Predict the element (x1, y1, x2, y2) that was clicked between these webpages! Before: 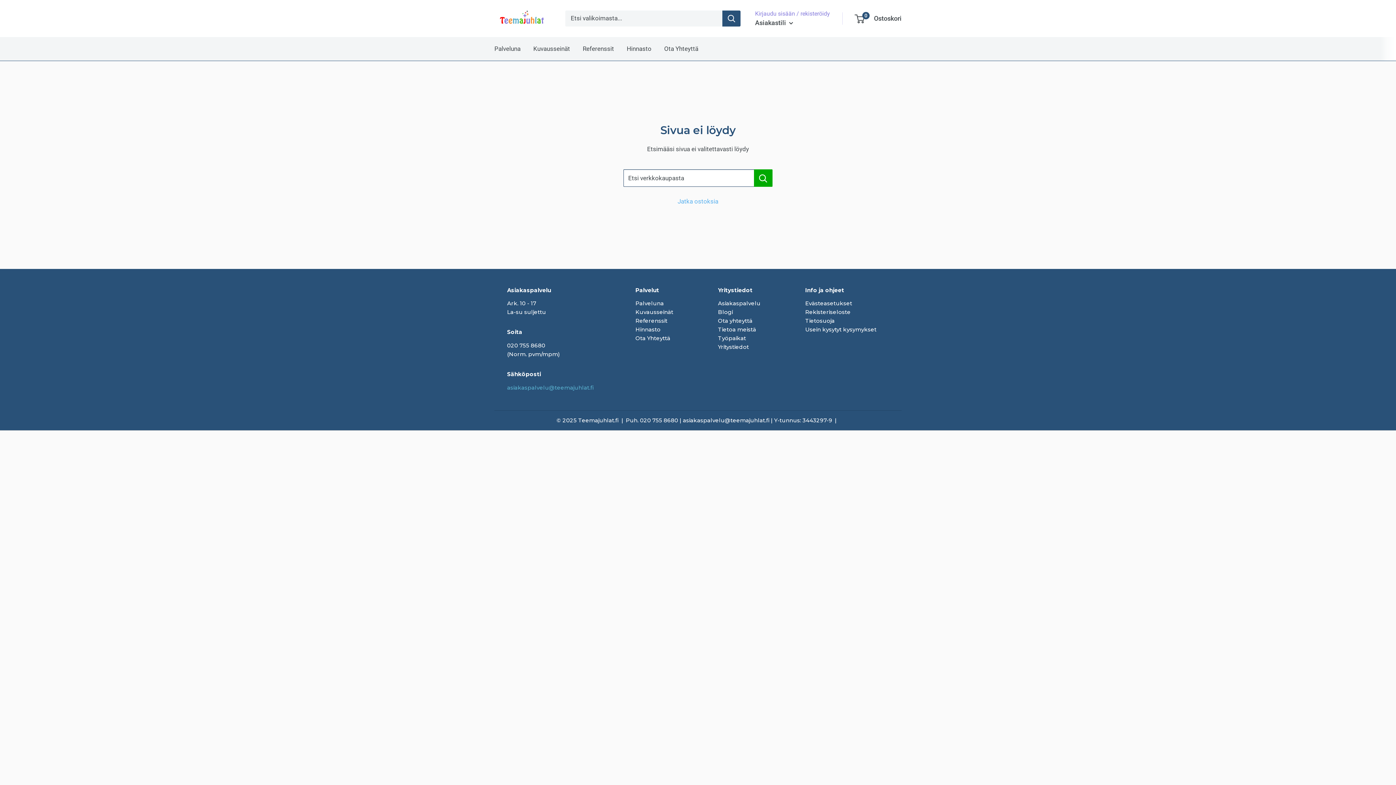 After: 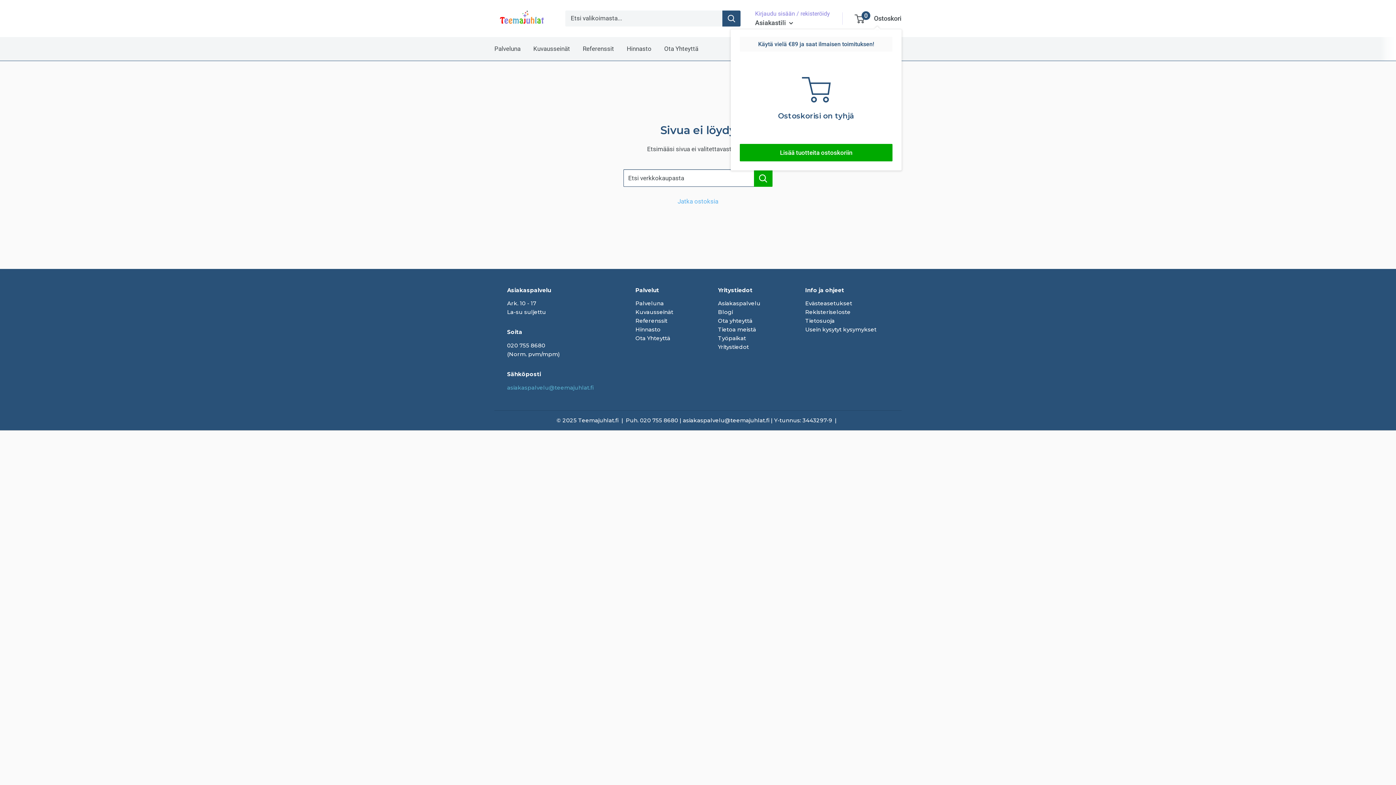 Action: label: 0
 Ostoskori bbox: (855, 12, 901, 24)